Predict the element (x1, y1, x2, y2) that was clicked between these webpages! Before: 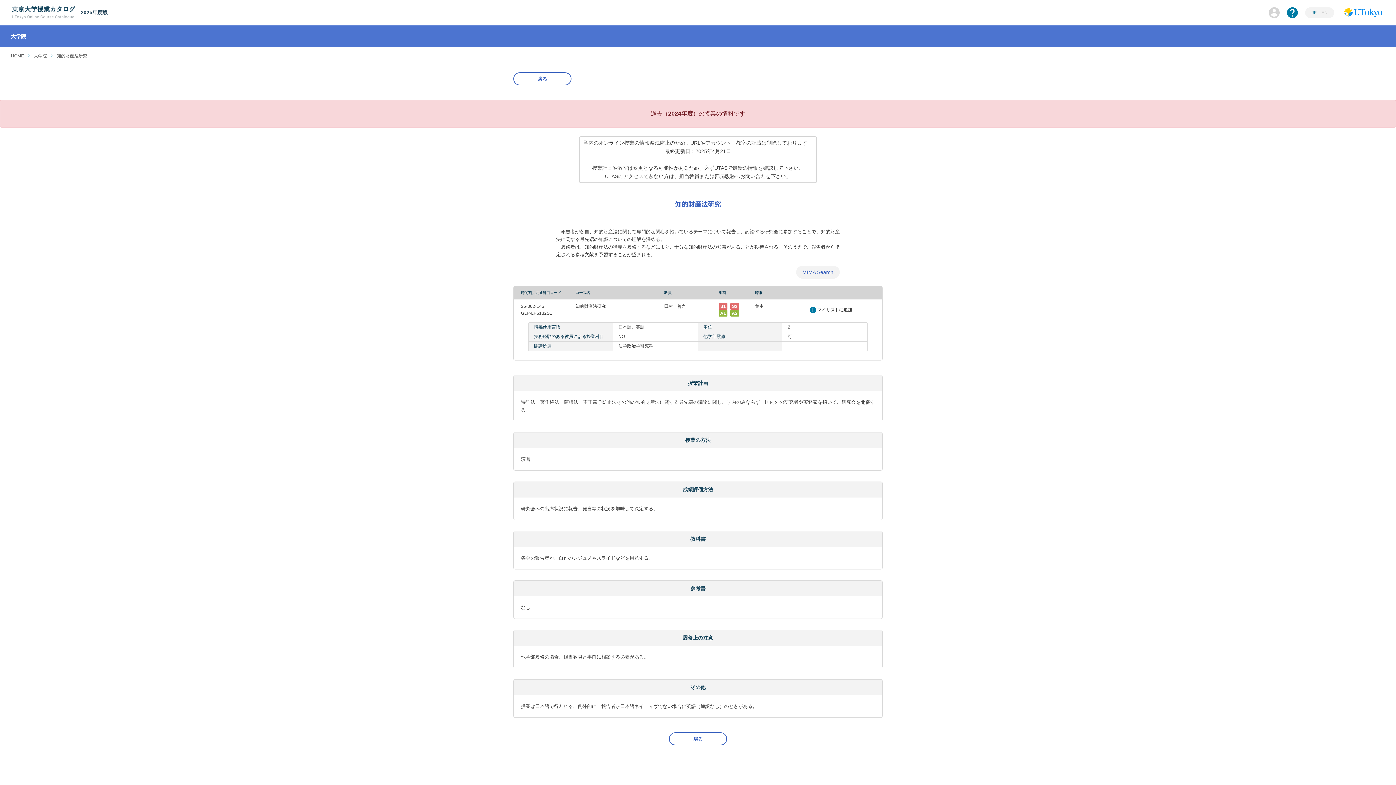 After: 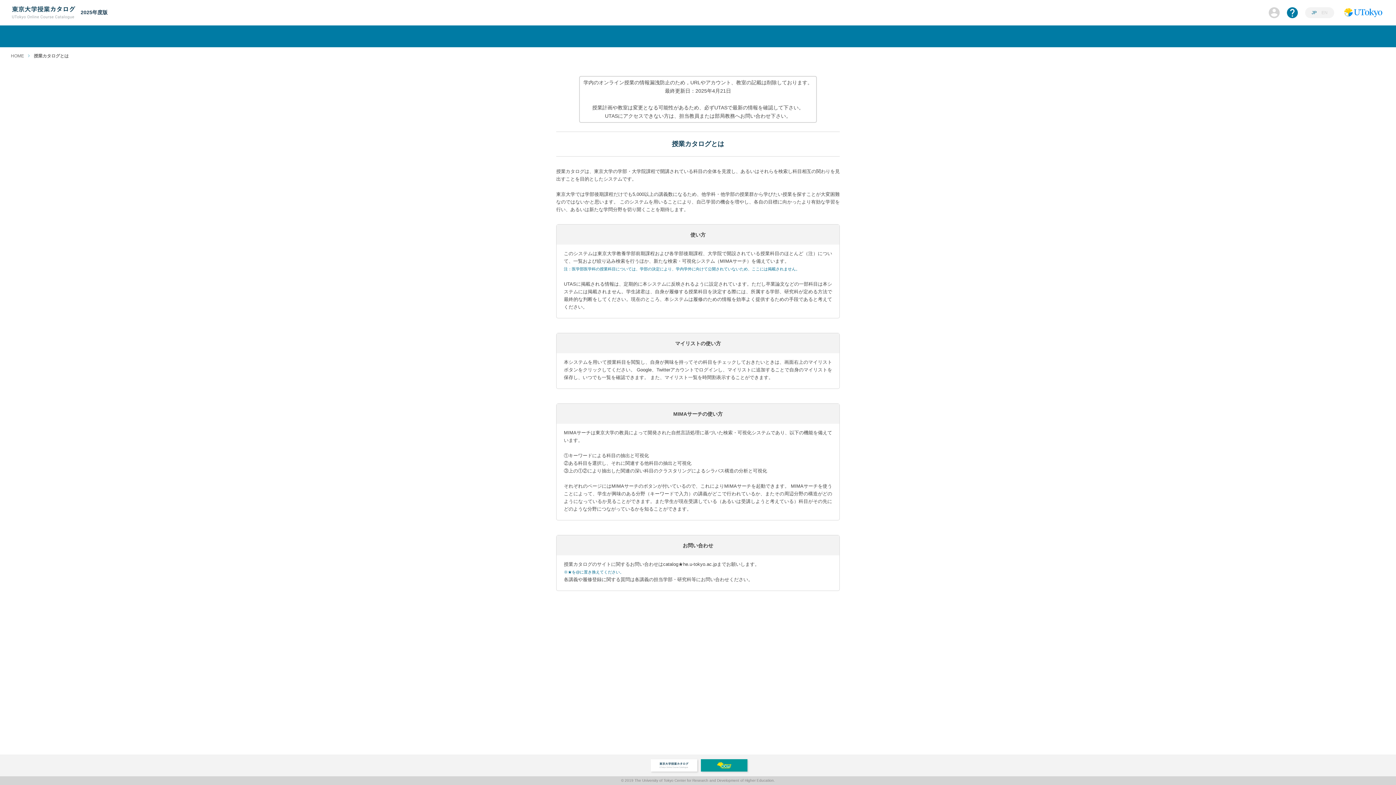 Action: bbox: (1287, 7, 1298, 18)